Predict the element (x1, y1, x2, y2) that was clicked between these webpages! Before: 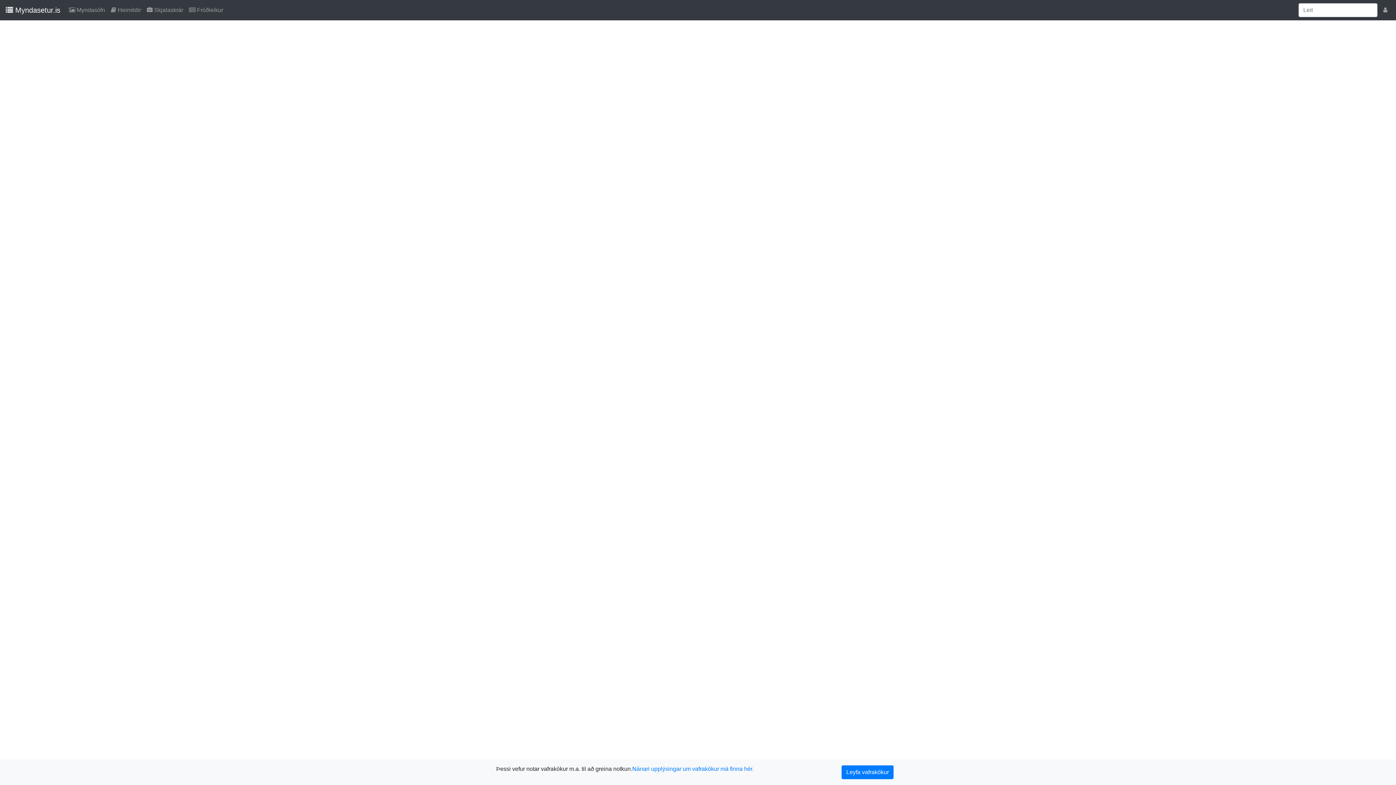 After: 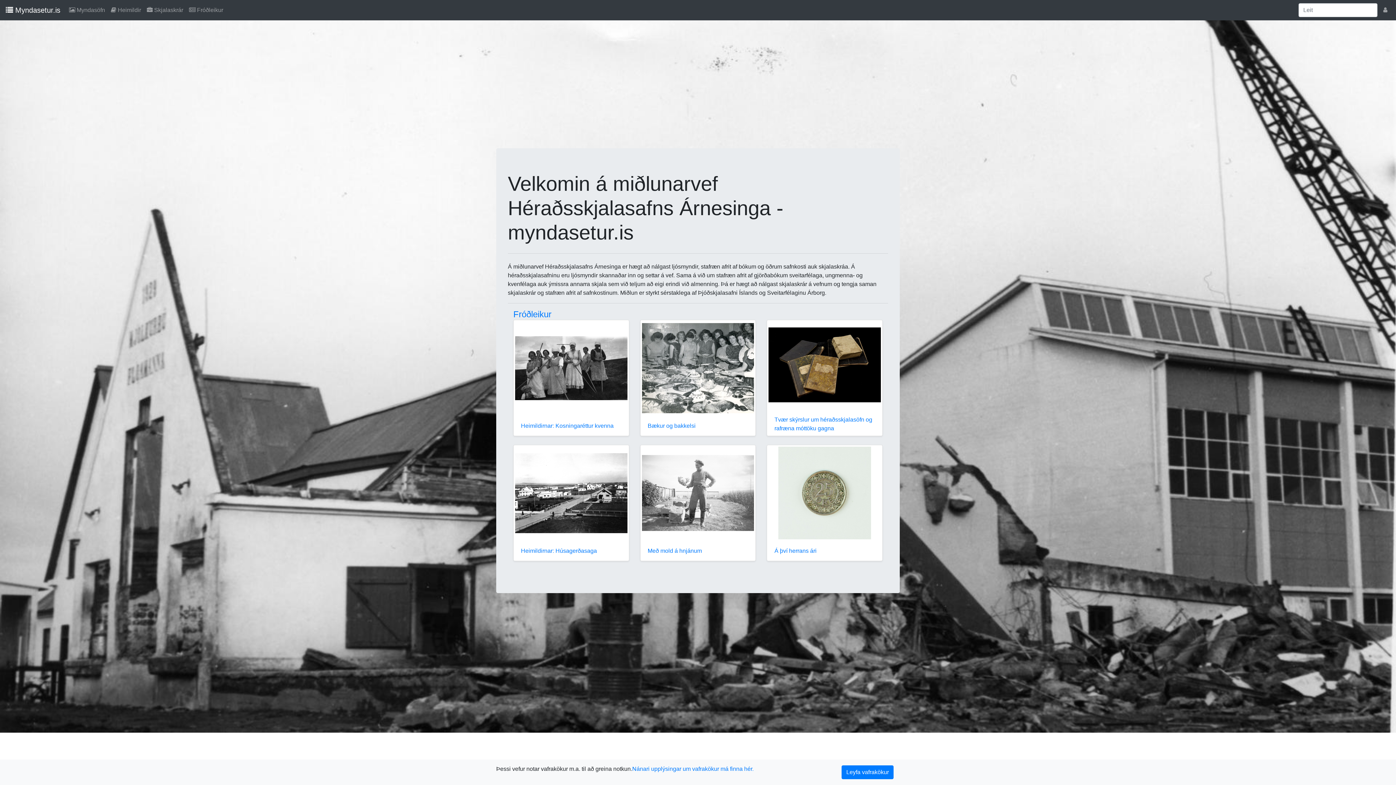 Action: label:  Myndasetur.is bbox: (5, 2, 60, 17)